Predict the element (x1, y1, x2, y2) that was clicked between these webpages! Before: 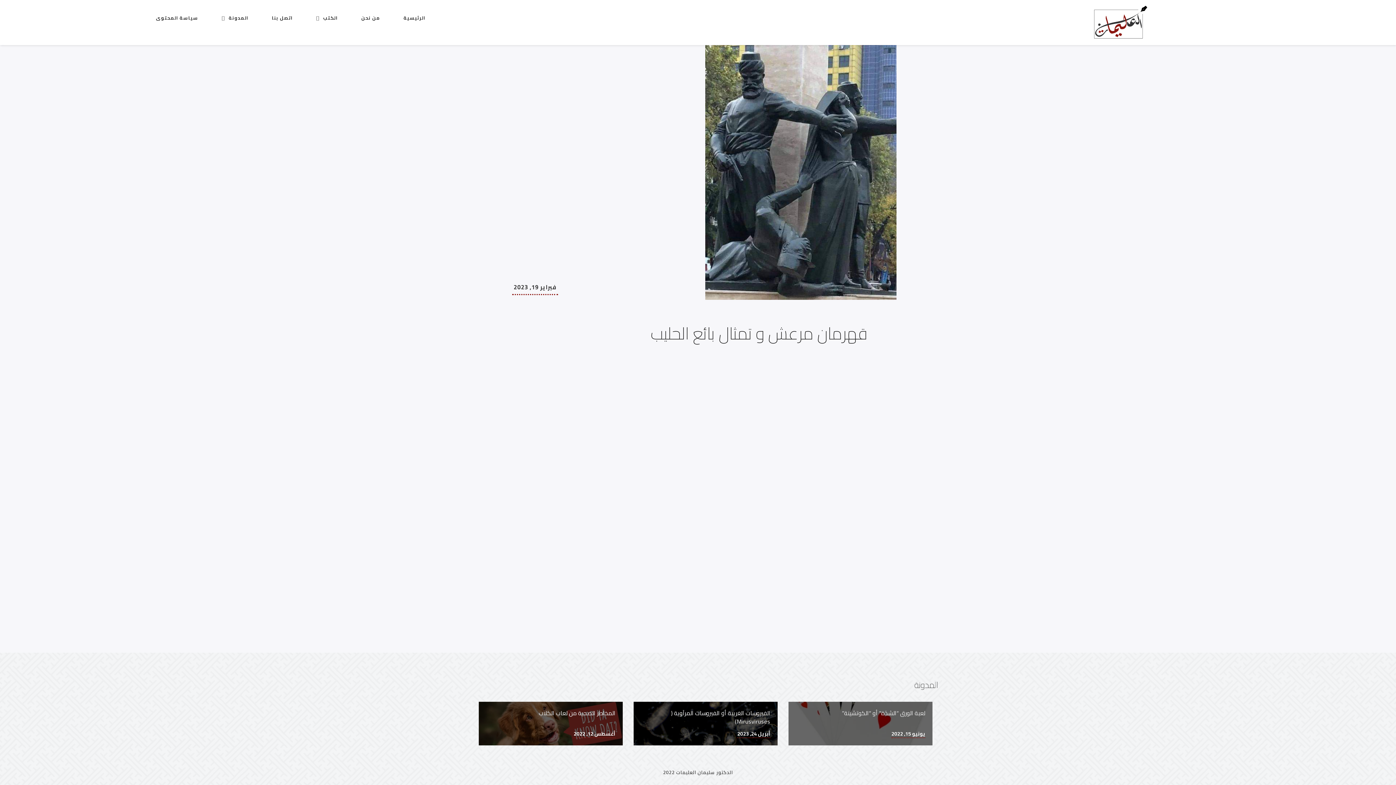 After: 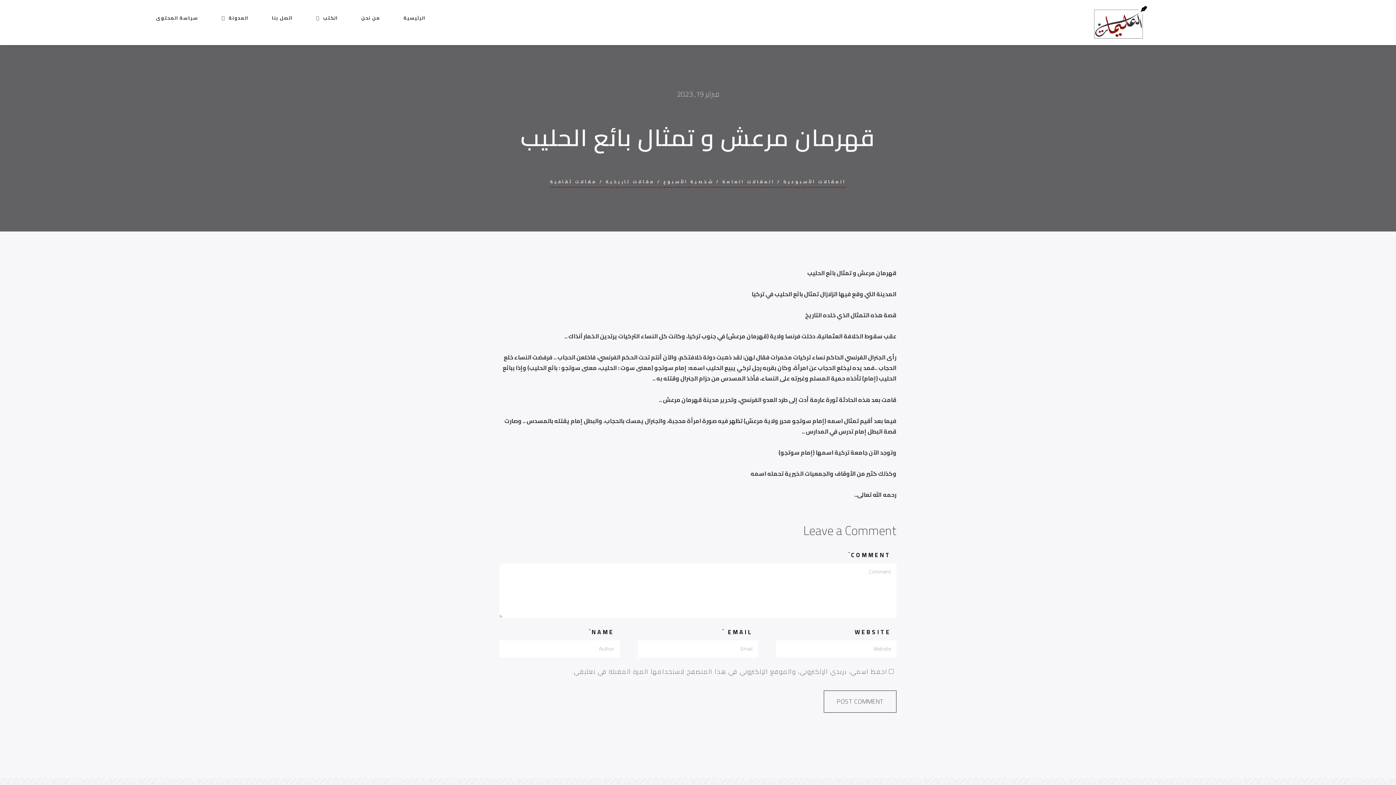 Action: label: قهرمان مرعش و تمثال بائع الحليب bbox: (636, 332, 882, 342)